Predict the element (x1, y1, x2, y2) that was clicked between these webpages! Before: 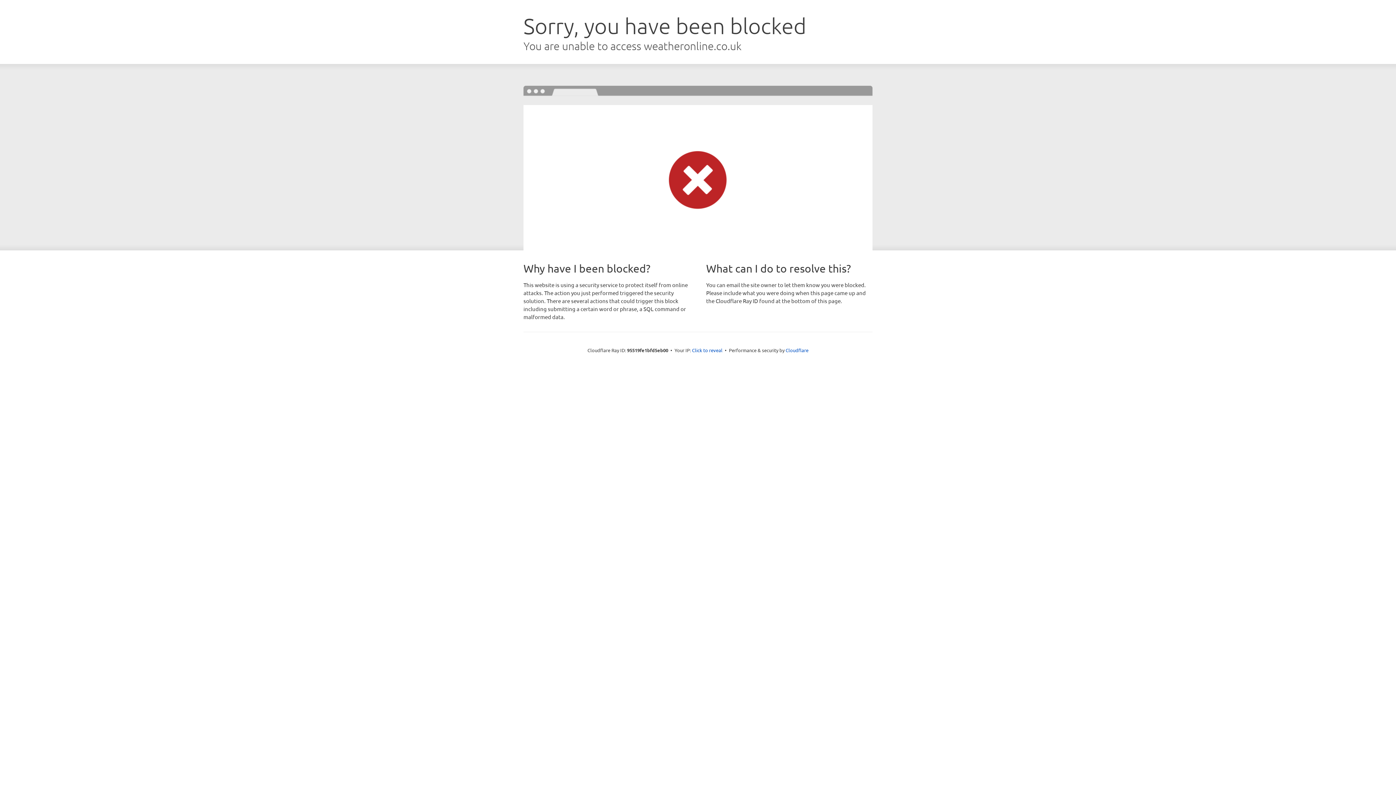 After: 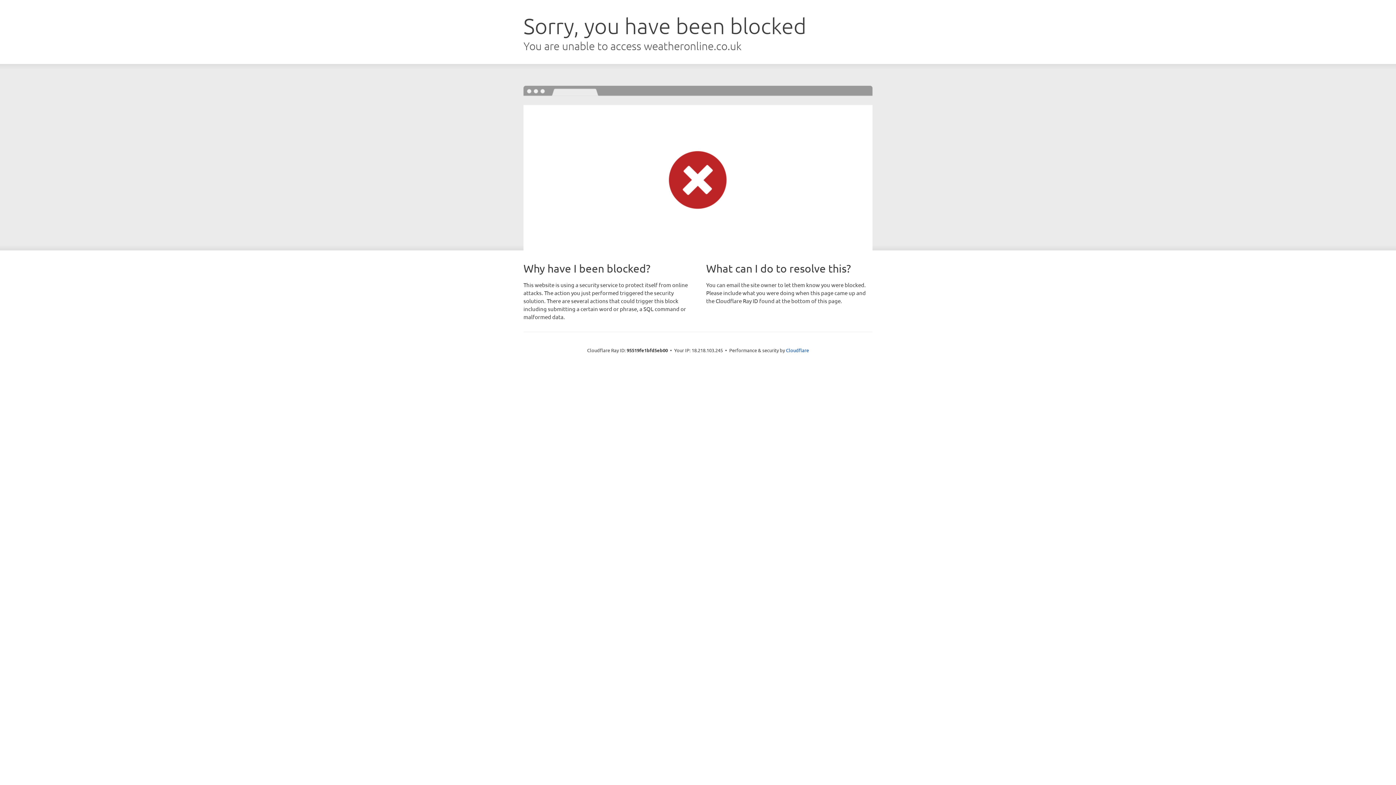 Action: bbox: (692, 346, 722, 353) label: Click to reveal